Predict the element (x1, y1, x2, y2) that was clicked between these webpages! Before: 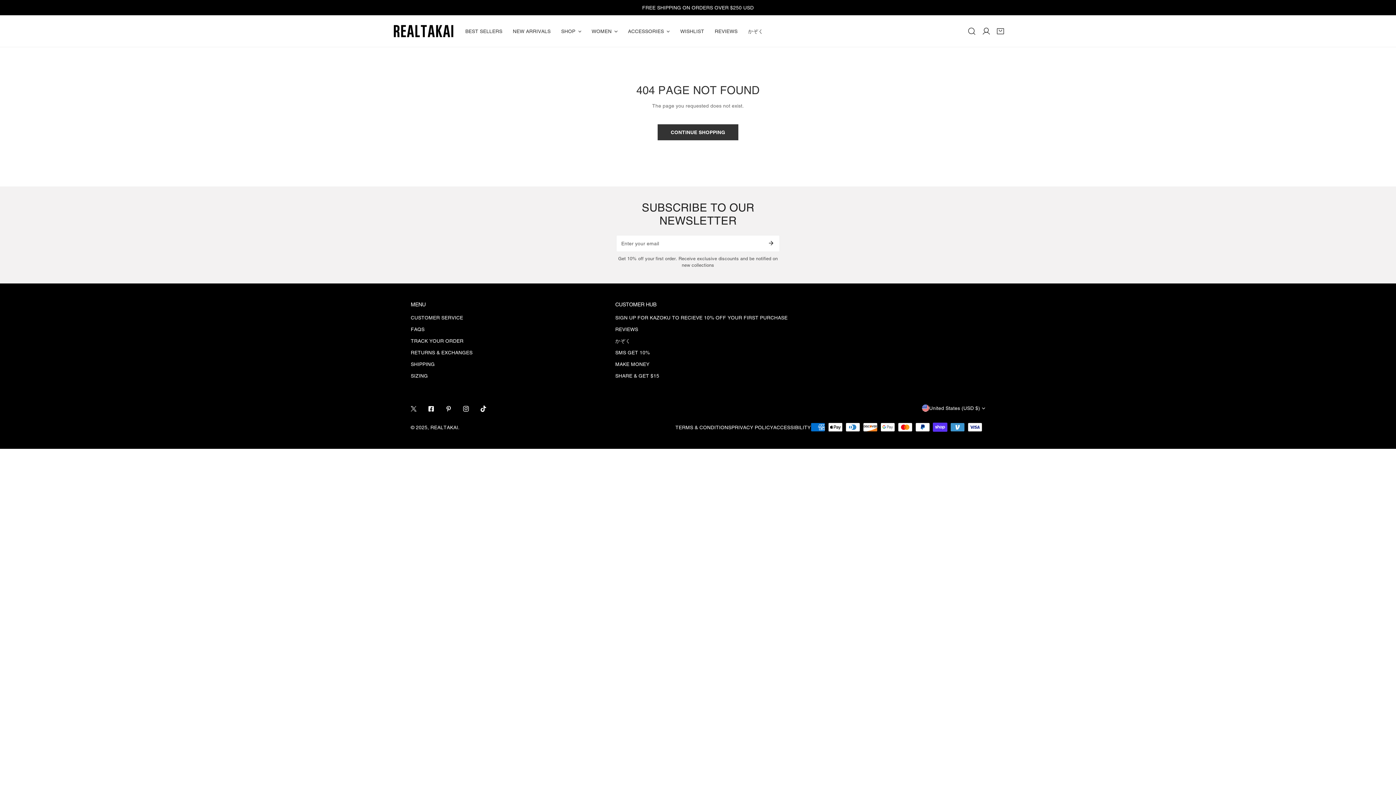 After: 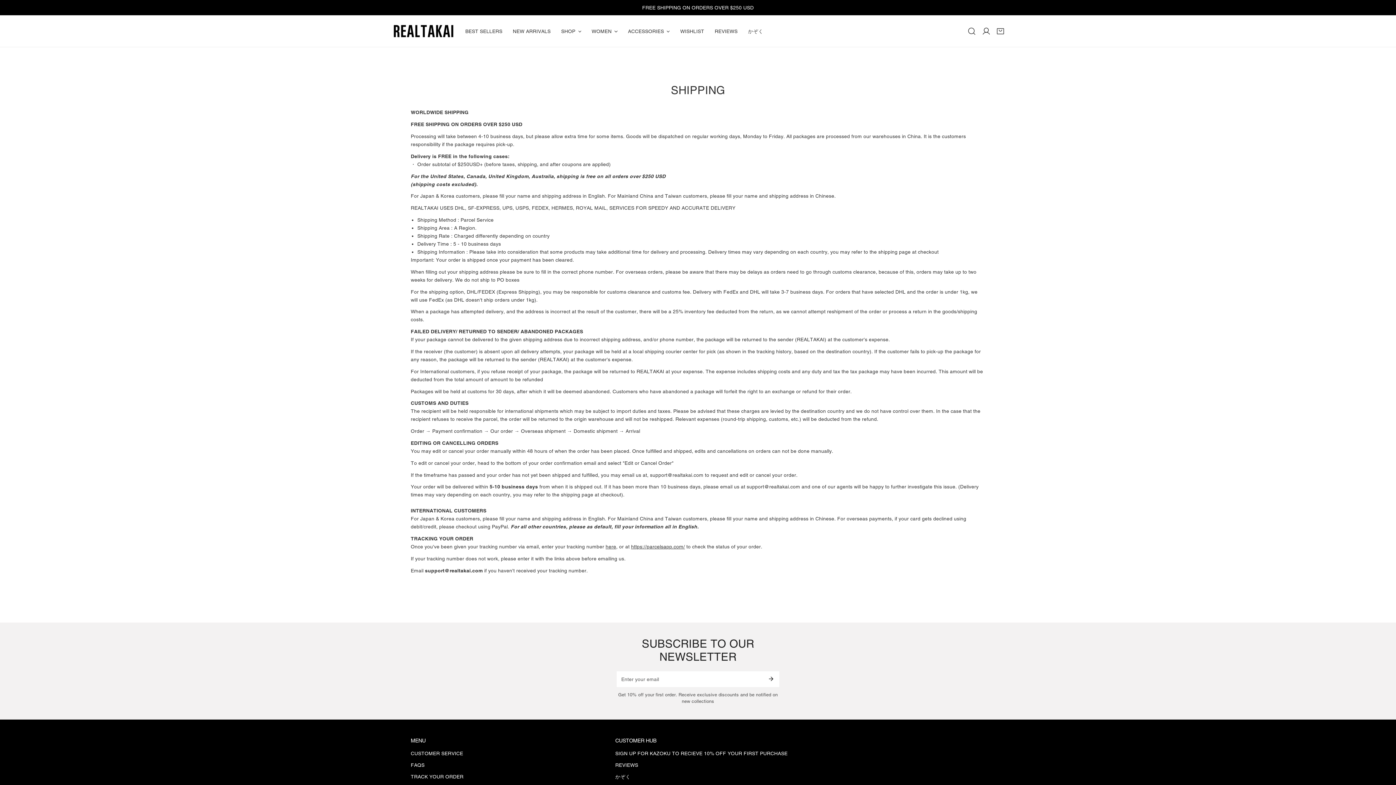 Action: label: SHIPPING bbox: (410, 361, 434, 367)